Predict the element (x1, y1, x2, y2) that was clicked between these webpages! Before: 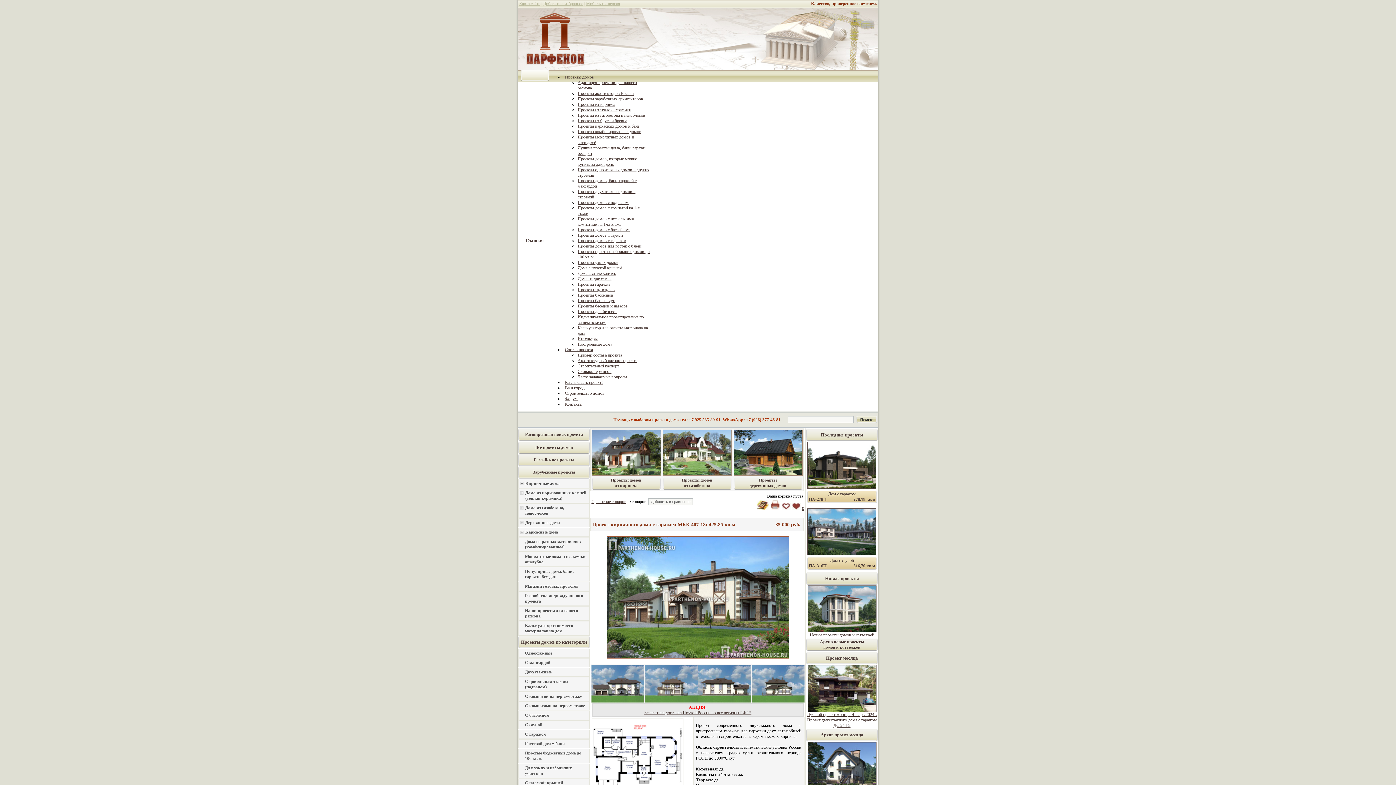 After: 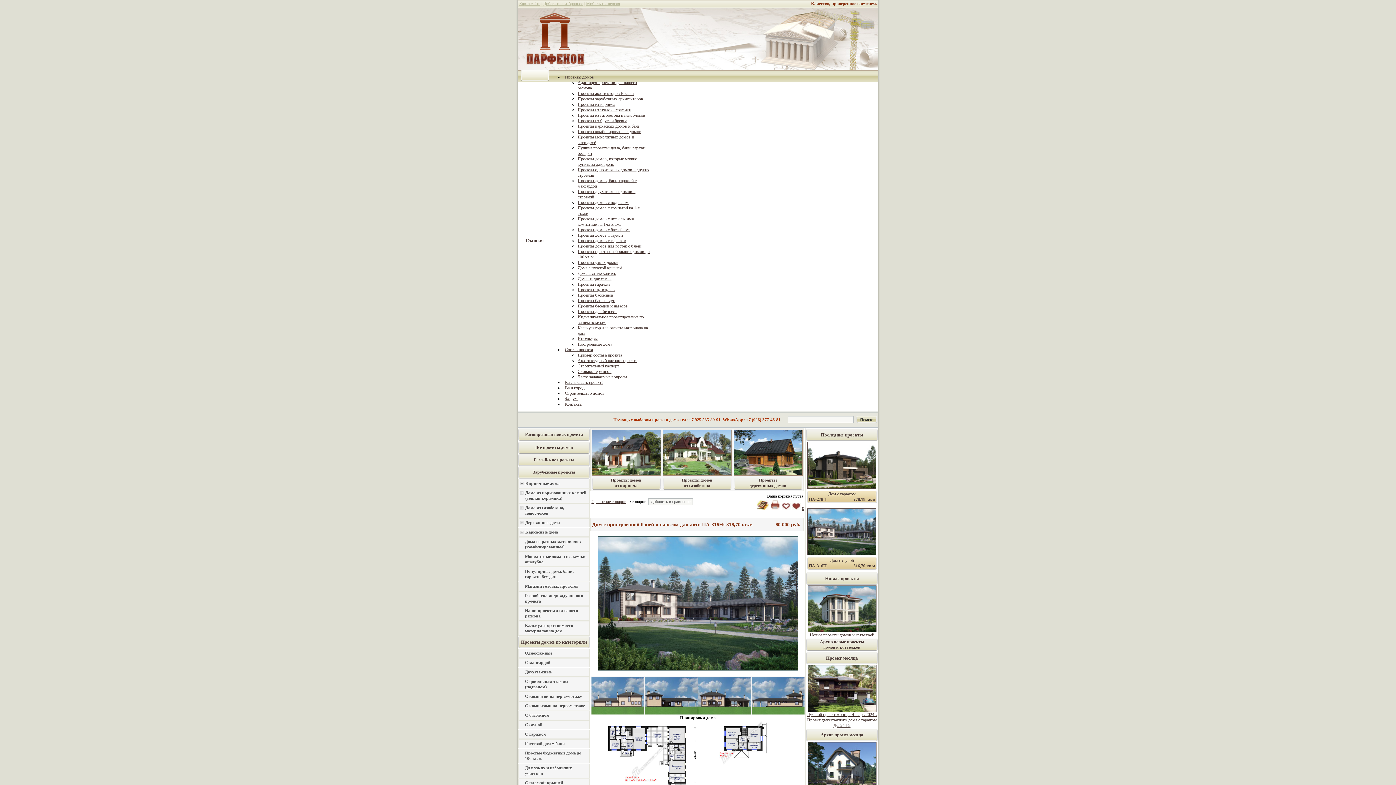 Action: label: ПА-316Н bbox: (808, 563, 826, 568)